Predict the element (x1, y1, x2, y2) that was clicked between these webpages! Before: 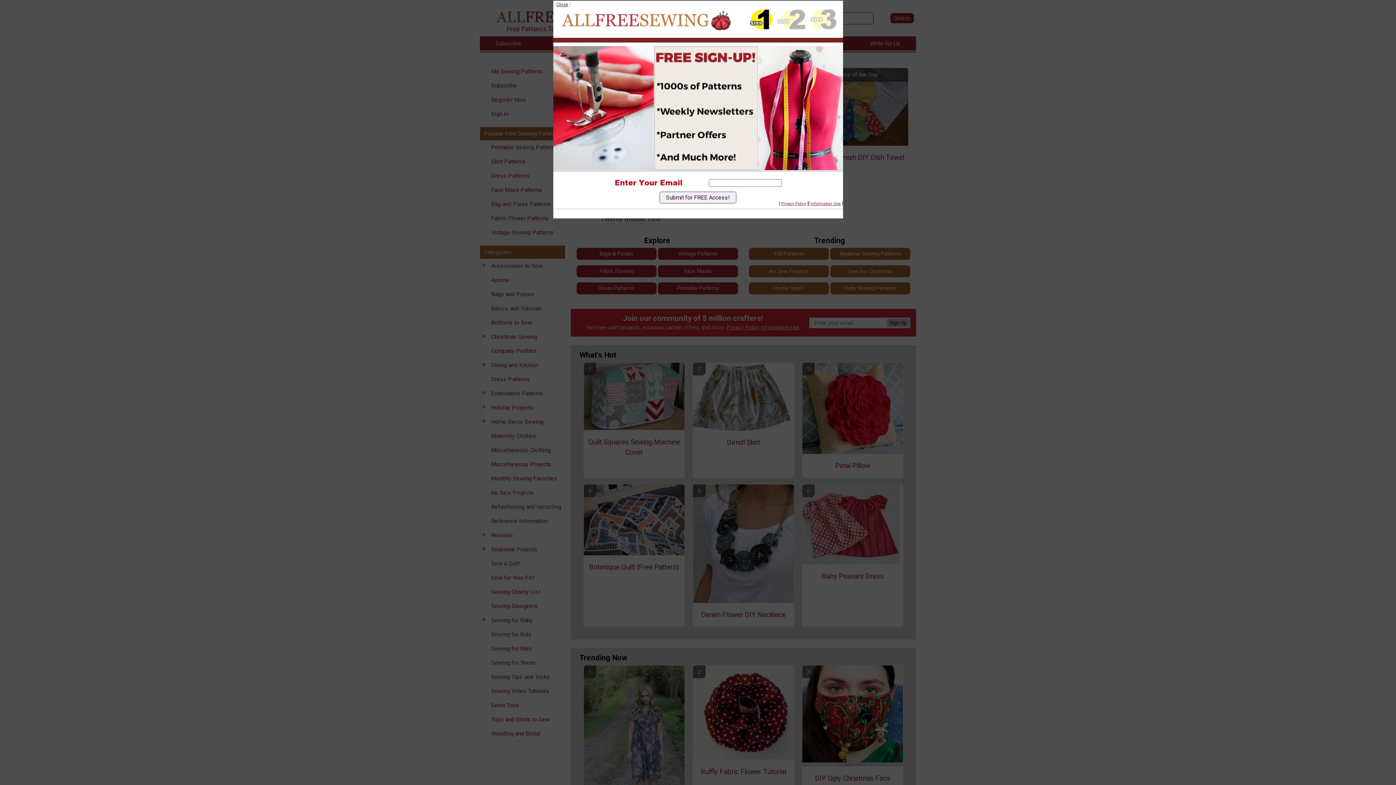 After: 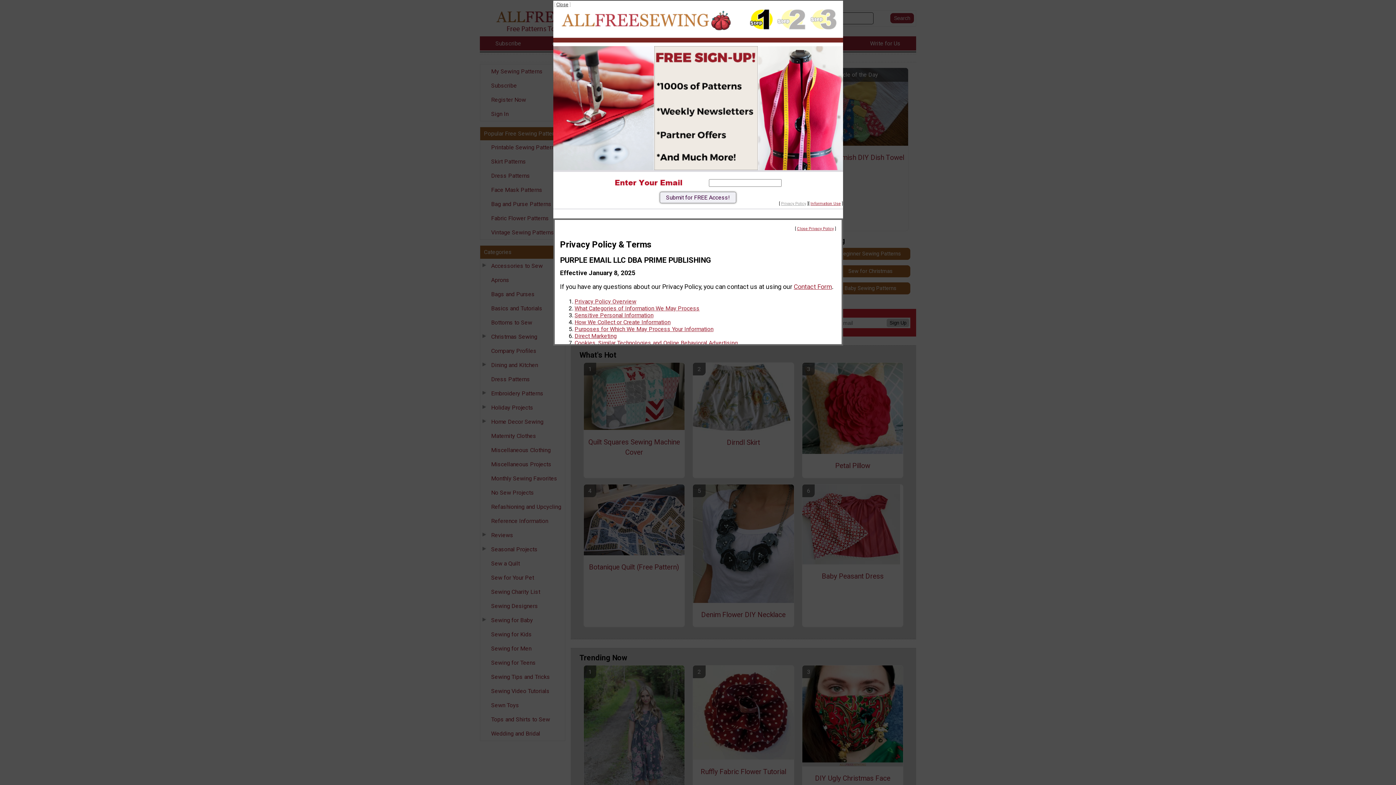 Action: bbox: (781, 201, 806, 206) label: Privacy Policy